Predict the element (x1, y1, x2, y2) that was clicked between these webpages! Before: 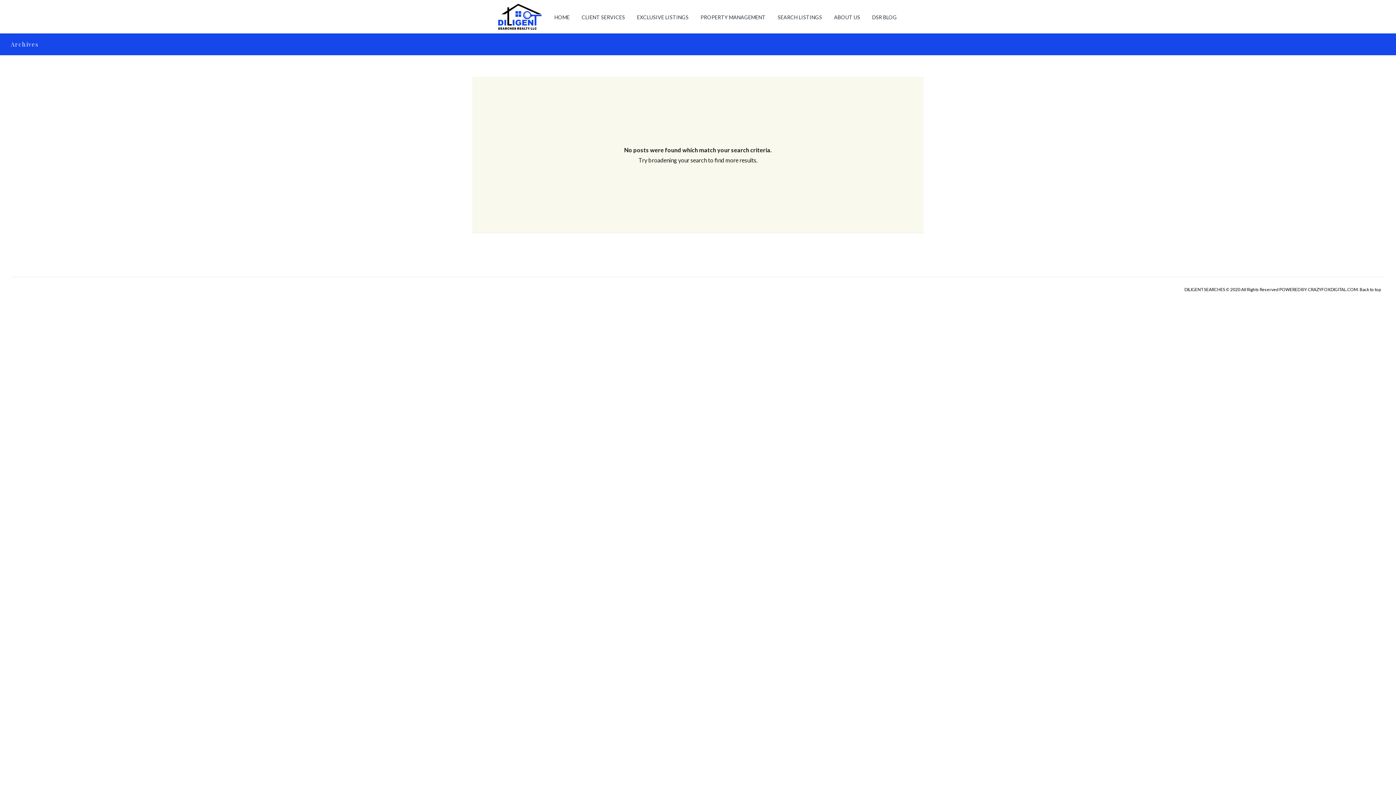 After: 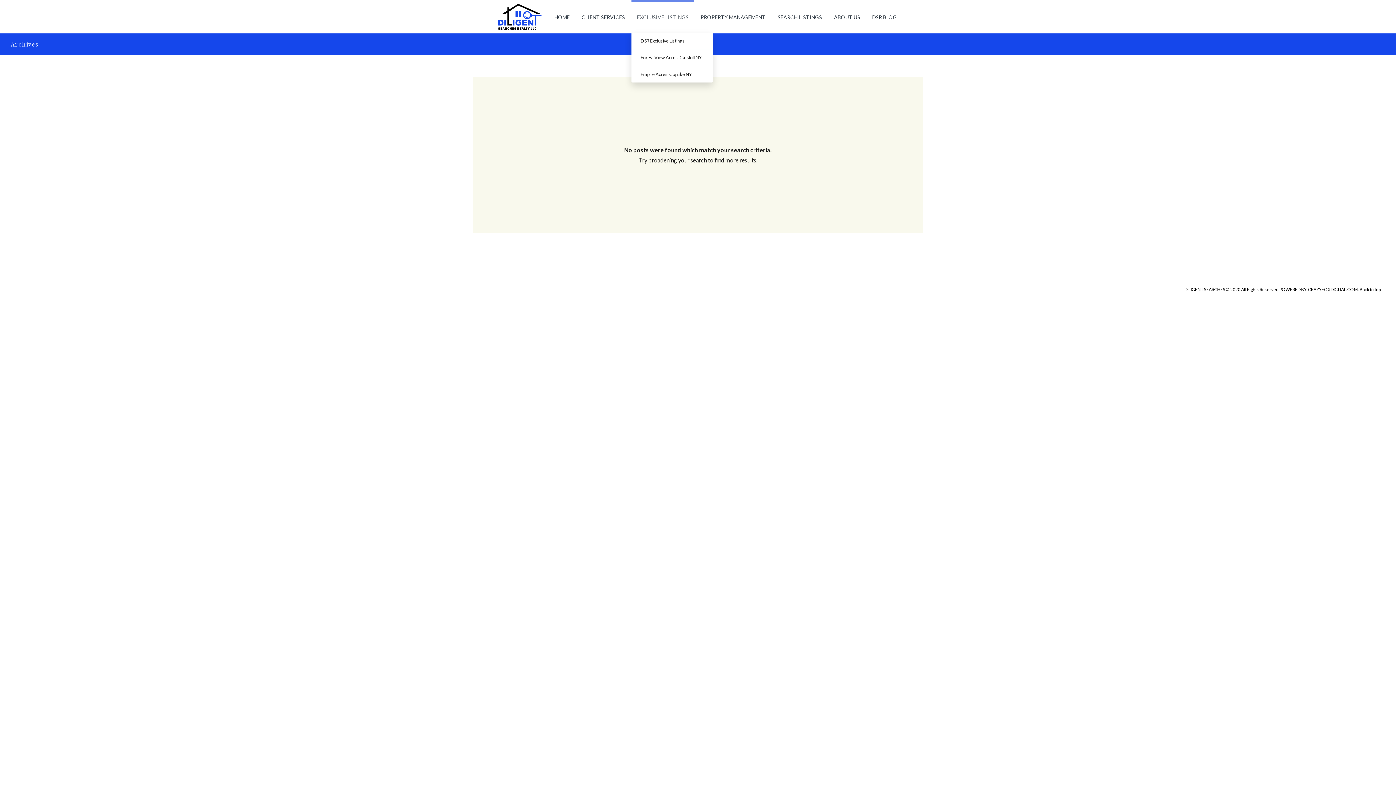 Action: label: EXCLUSIVE LISTINGS bbox: (631, 0, 694, 32)